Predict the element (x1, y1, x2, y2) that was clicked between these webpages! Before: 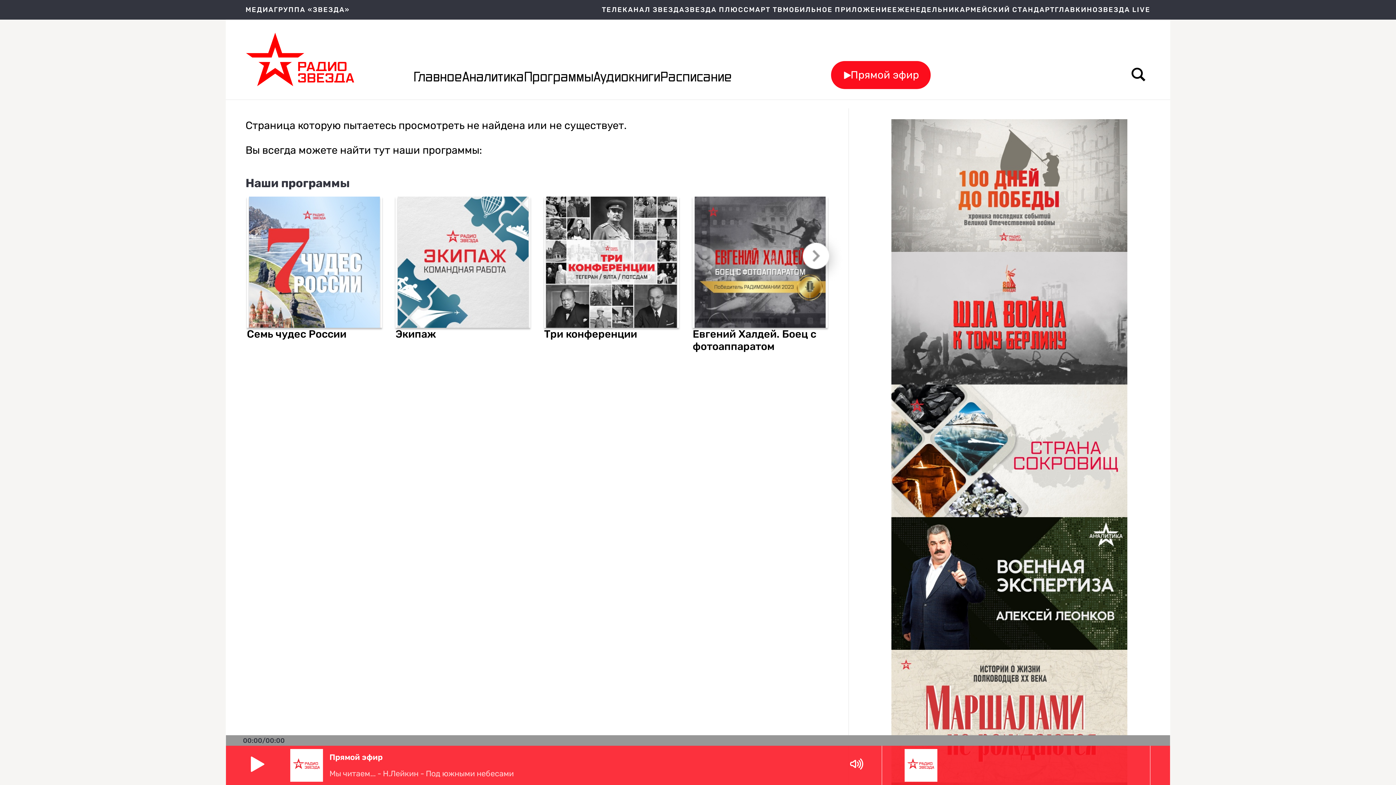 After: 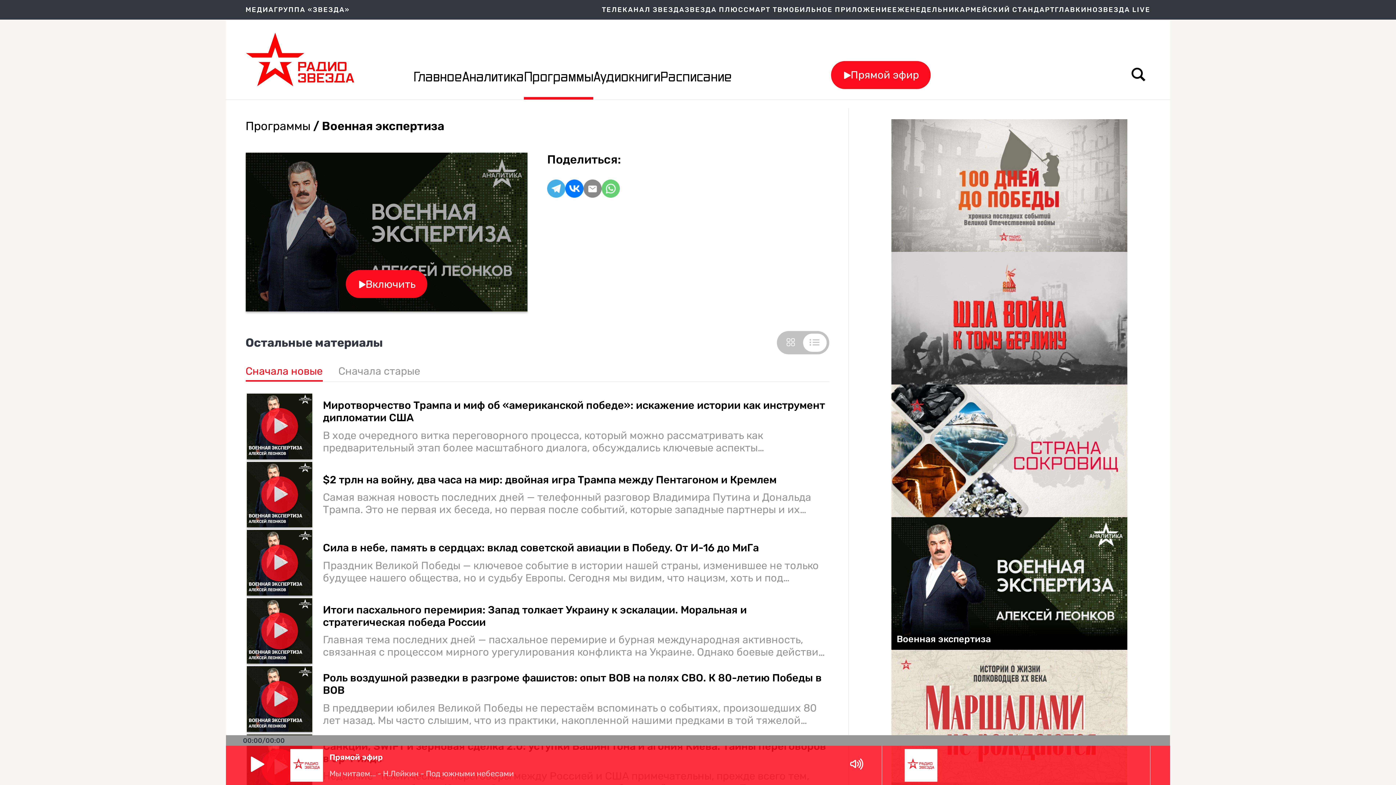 Action: bbox: (891, 517, 1127, 650) label: Военная экспертиза